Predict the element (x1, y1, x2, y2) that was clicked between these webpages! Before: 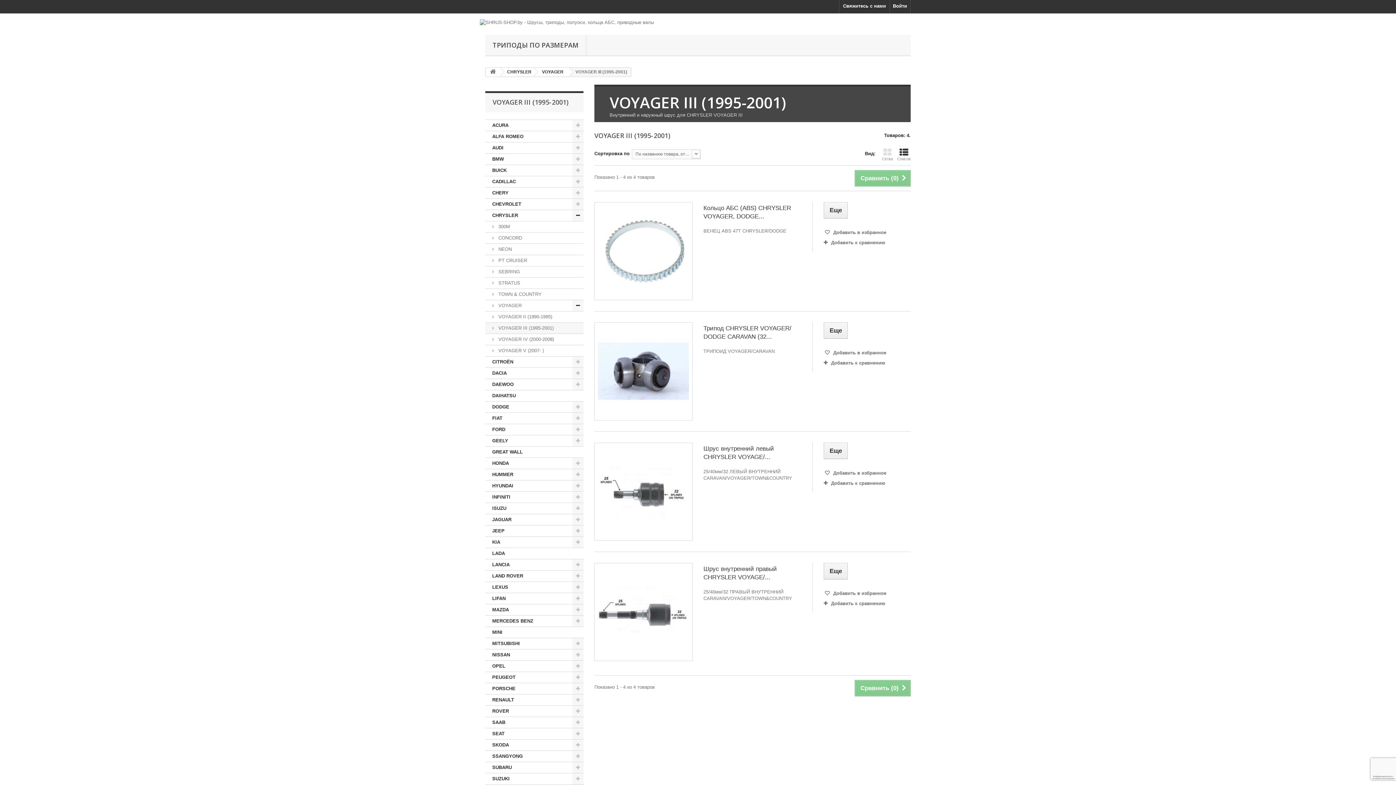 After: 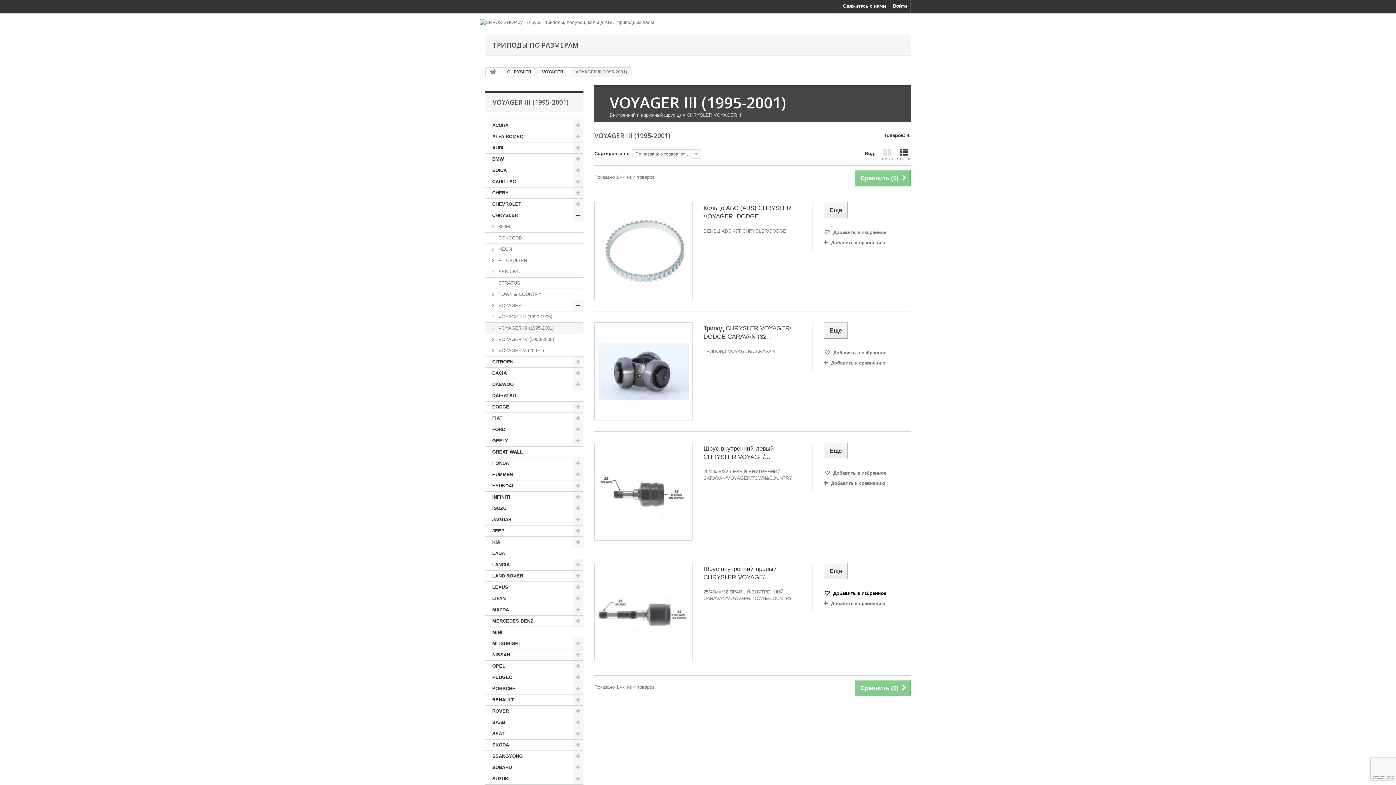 Action: bbox: (823, 590, 886, 596) label:  Добавить в избранное